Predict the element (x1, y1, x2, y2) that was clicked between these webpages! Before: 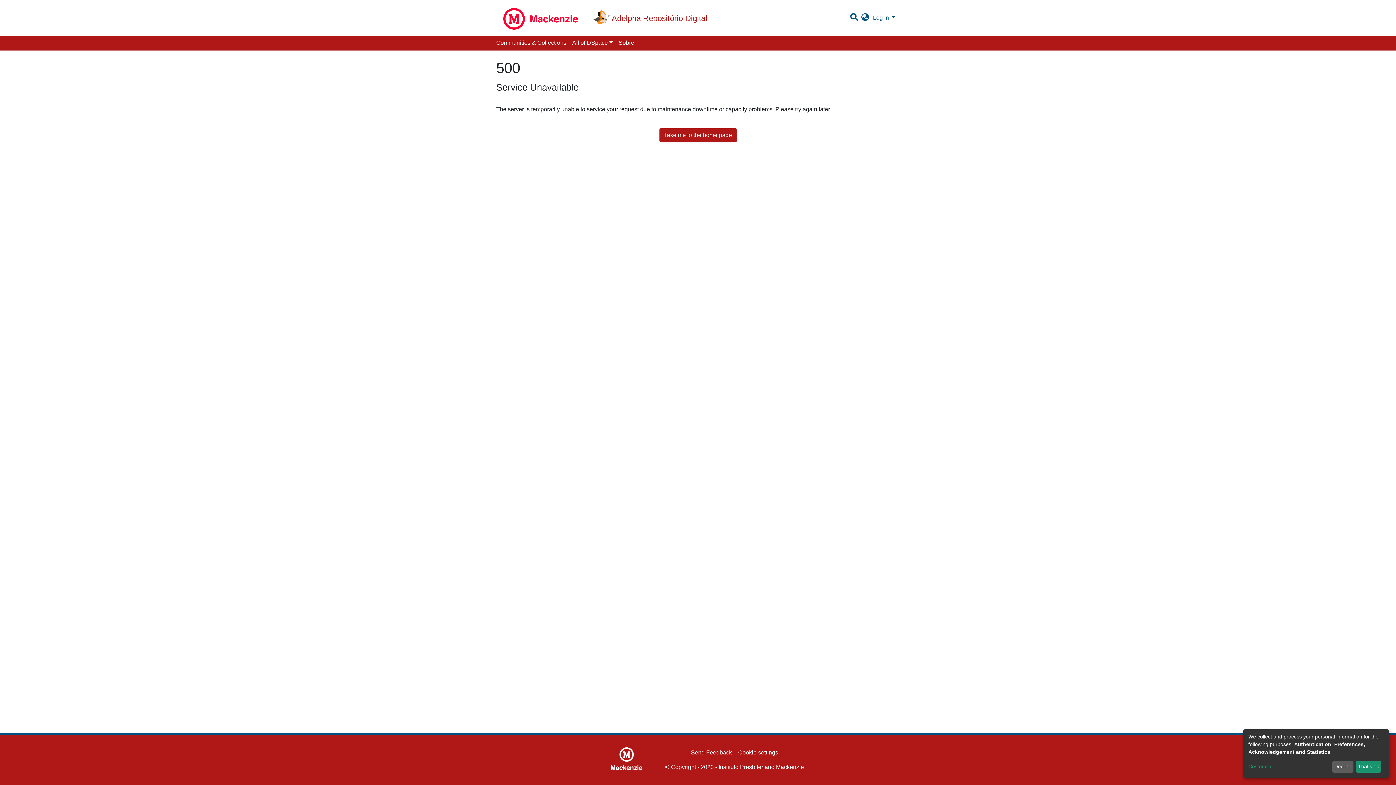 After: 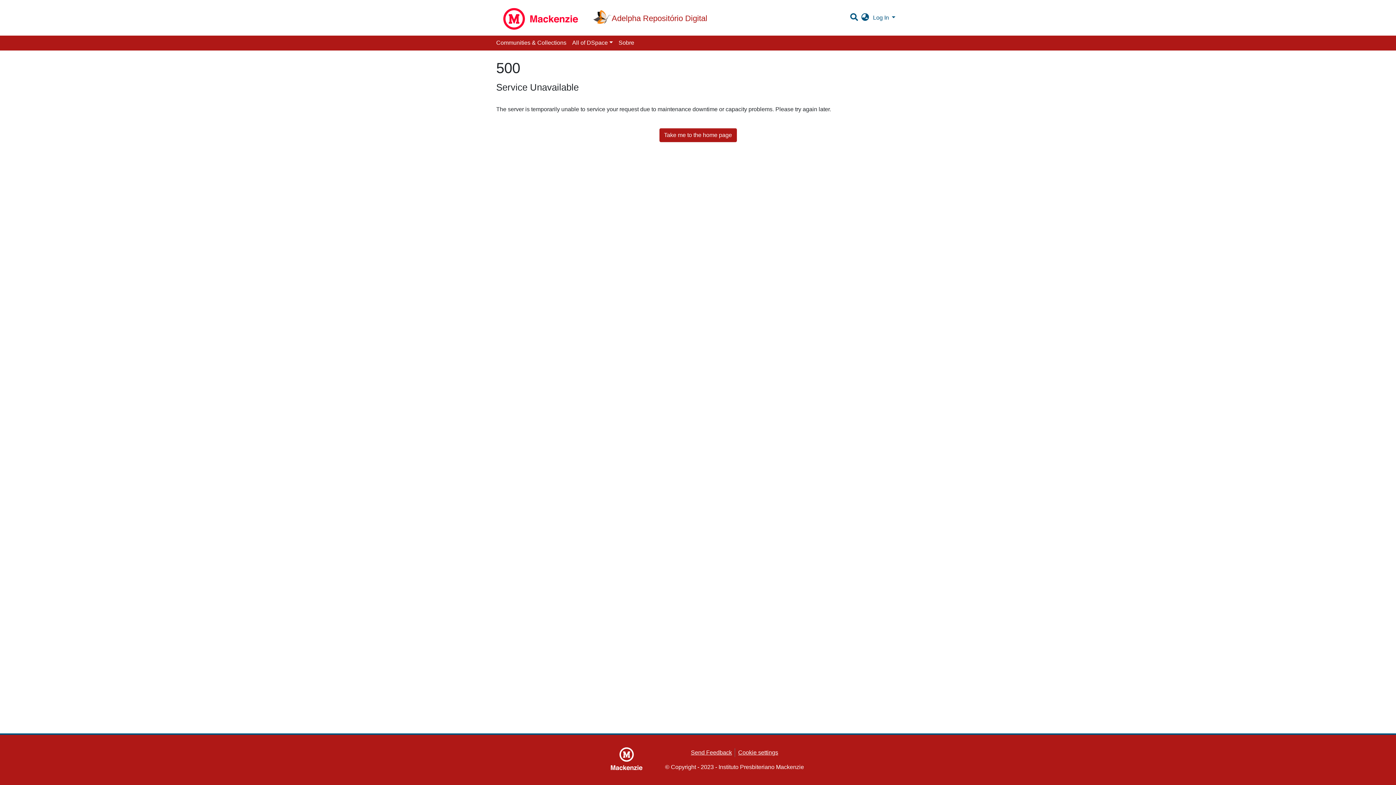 Action: bbox: (1332, 761, 1353, 773) label: Decline